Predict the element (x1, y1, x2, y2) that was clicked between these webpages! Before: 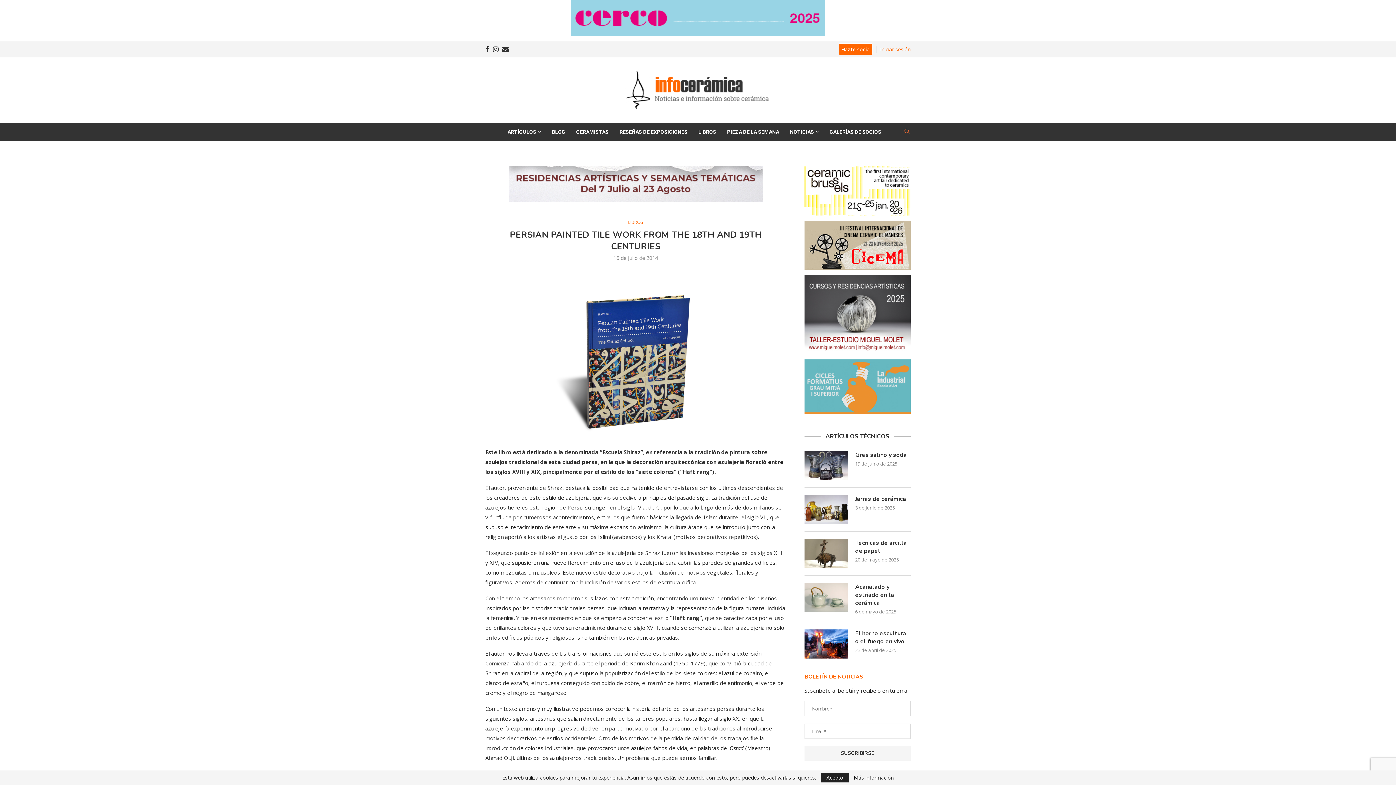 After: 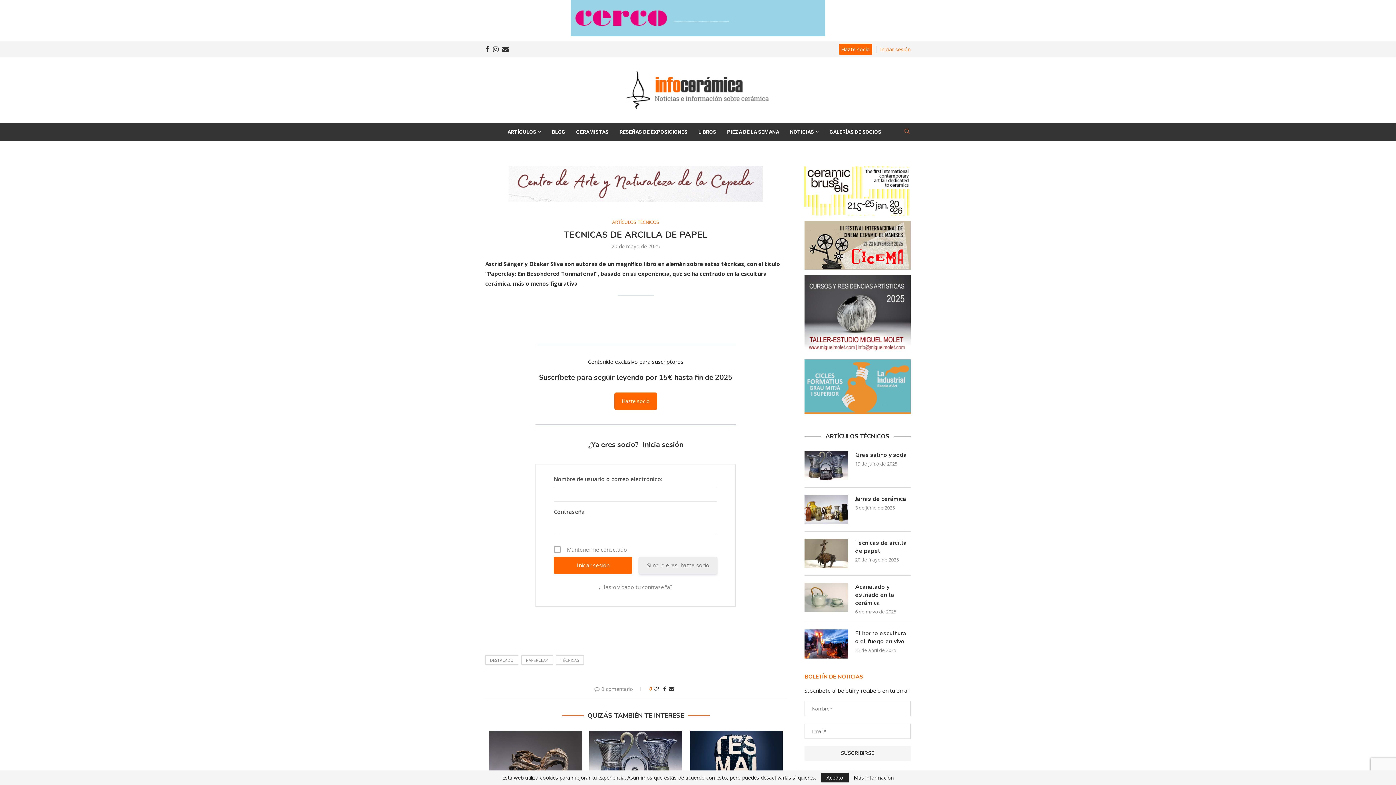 Action: label: Tecnicas de arcilla de papel bbox: (855, 539, 910, 555)